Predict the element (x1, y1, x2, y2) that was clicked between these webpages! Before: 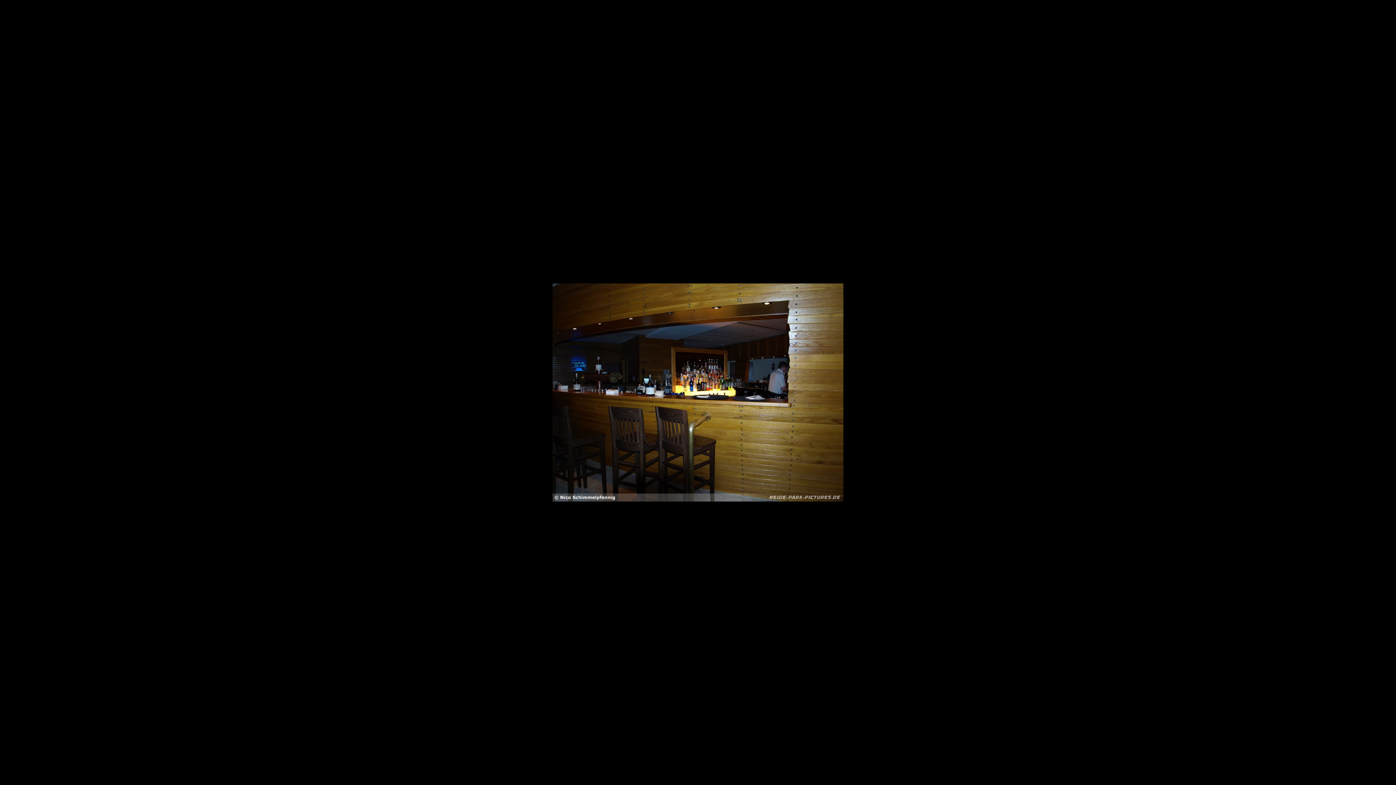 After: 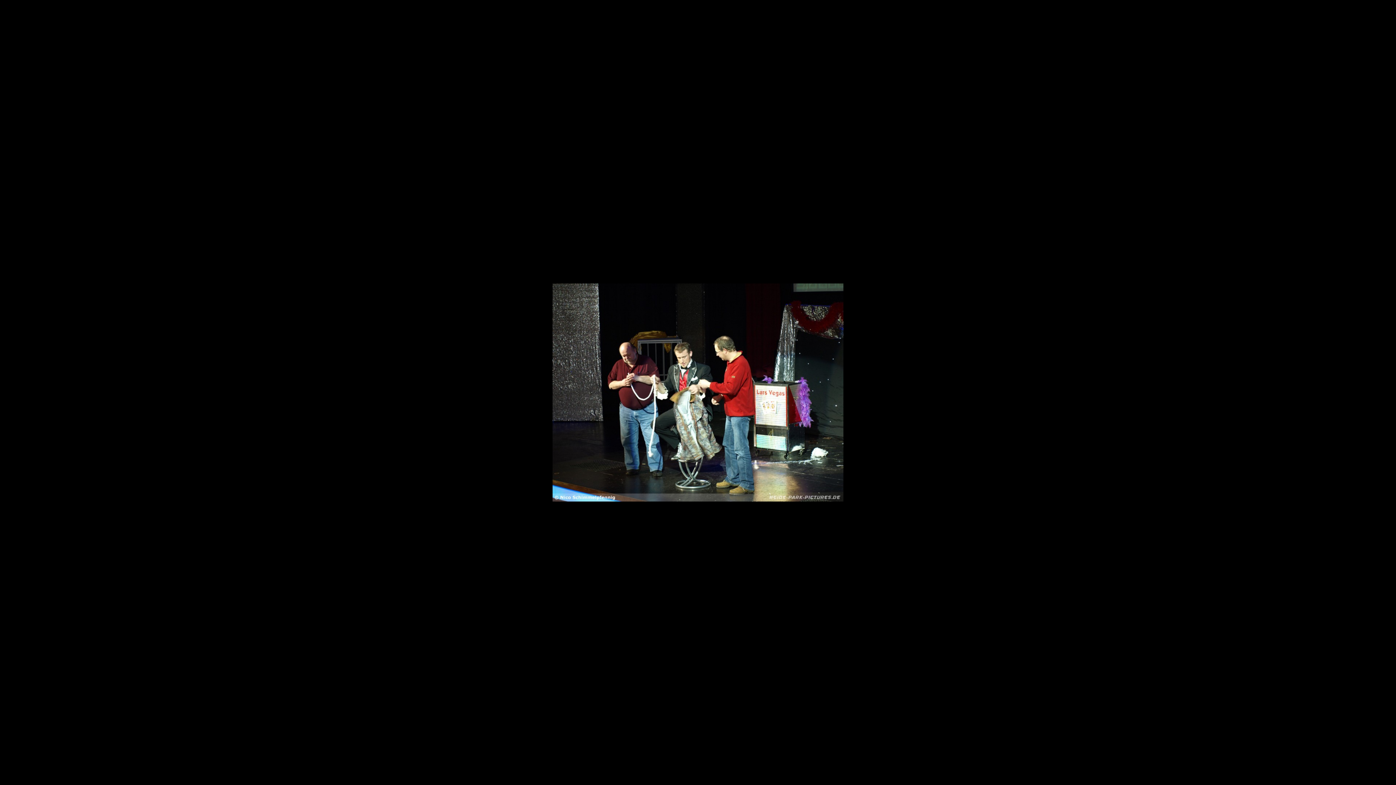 Action: bbox: (0, 361, 25, 401) label: previous